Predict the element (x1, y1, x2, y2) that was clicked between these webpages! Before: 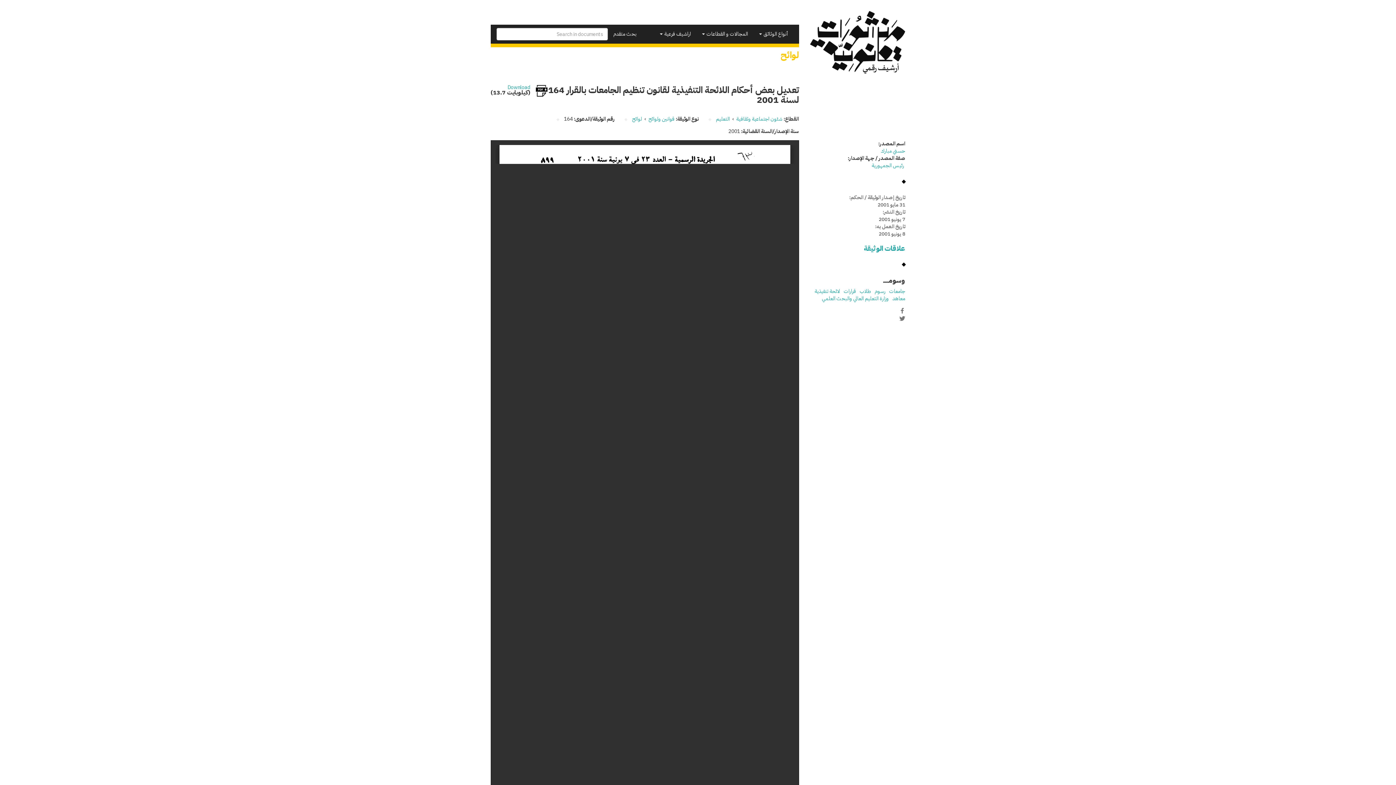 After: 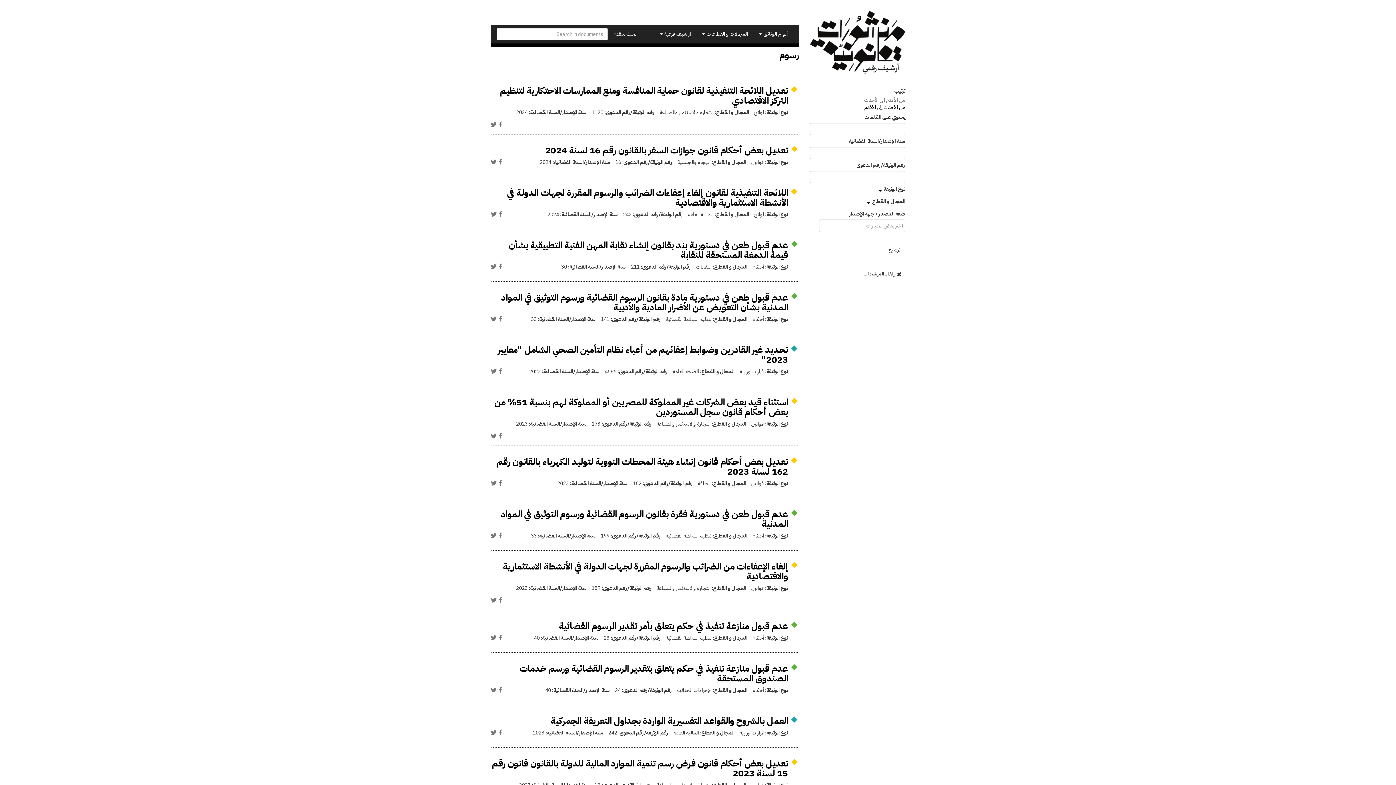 Action: label: رسوم bbox: (874, 287, 885, 295)